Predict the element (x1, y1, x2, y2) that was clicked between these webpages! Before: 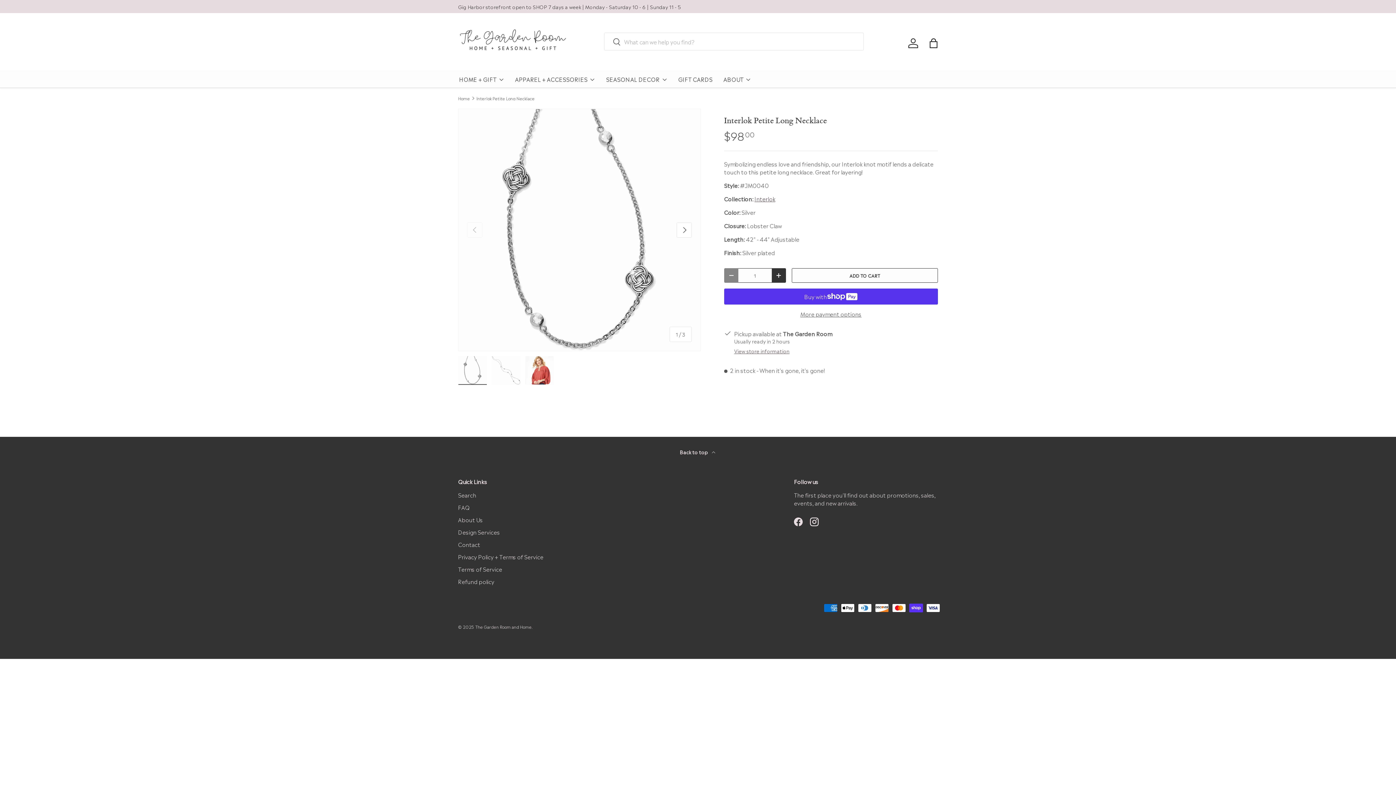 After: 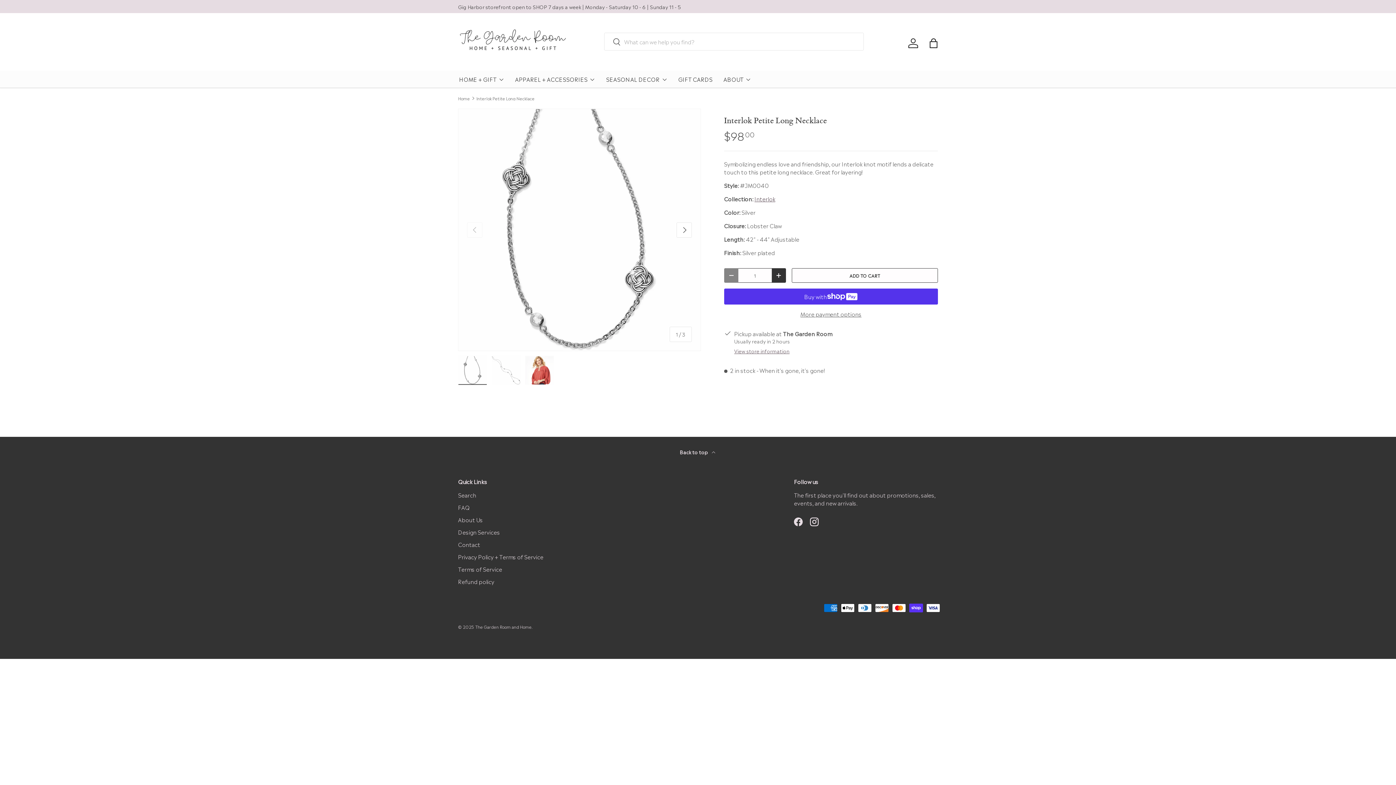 Action: bbox: (476, 96, 534, 100) label: Interlok Petite Long Necklace